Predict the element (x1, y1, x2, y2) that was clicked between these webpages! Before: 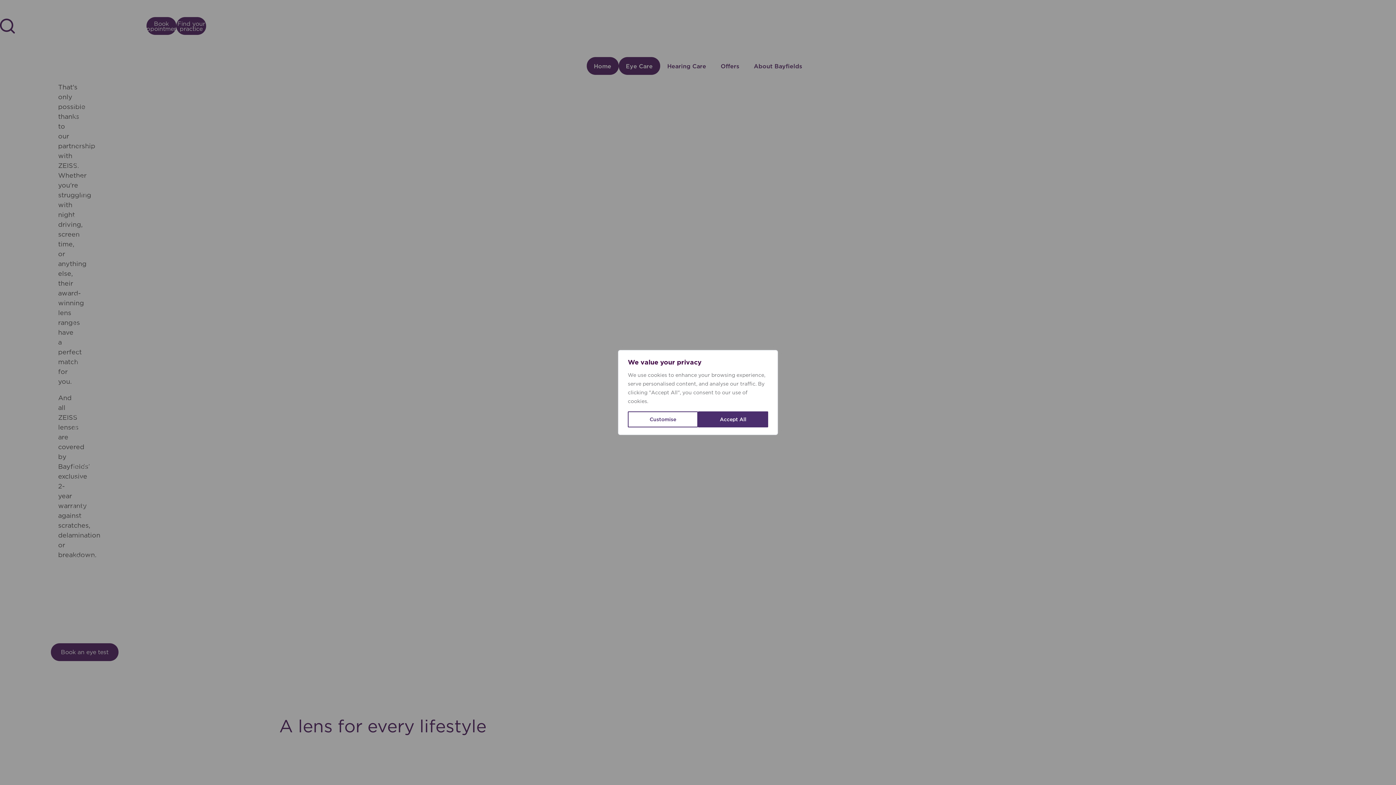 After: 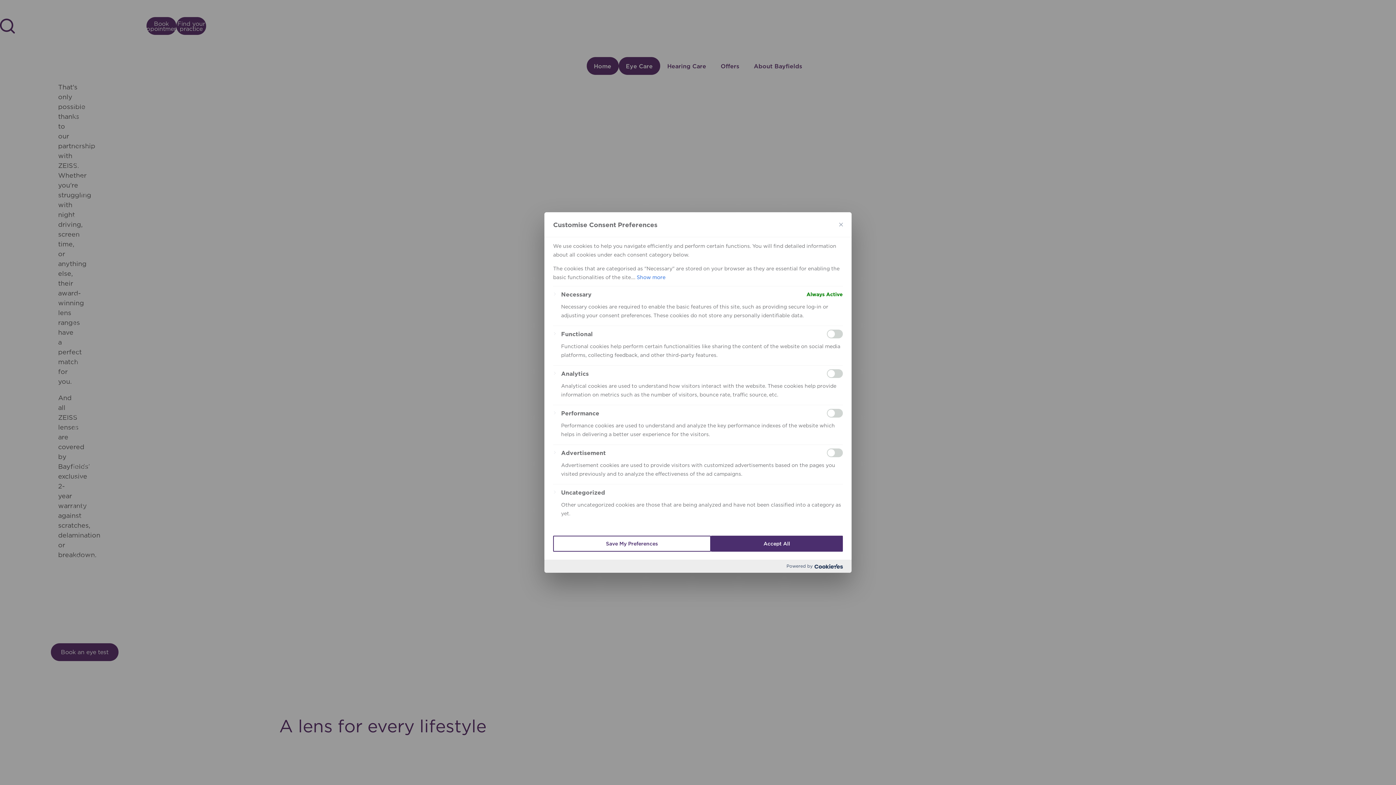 Action: label: Customise bbox: (628, 411, 698, 427)